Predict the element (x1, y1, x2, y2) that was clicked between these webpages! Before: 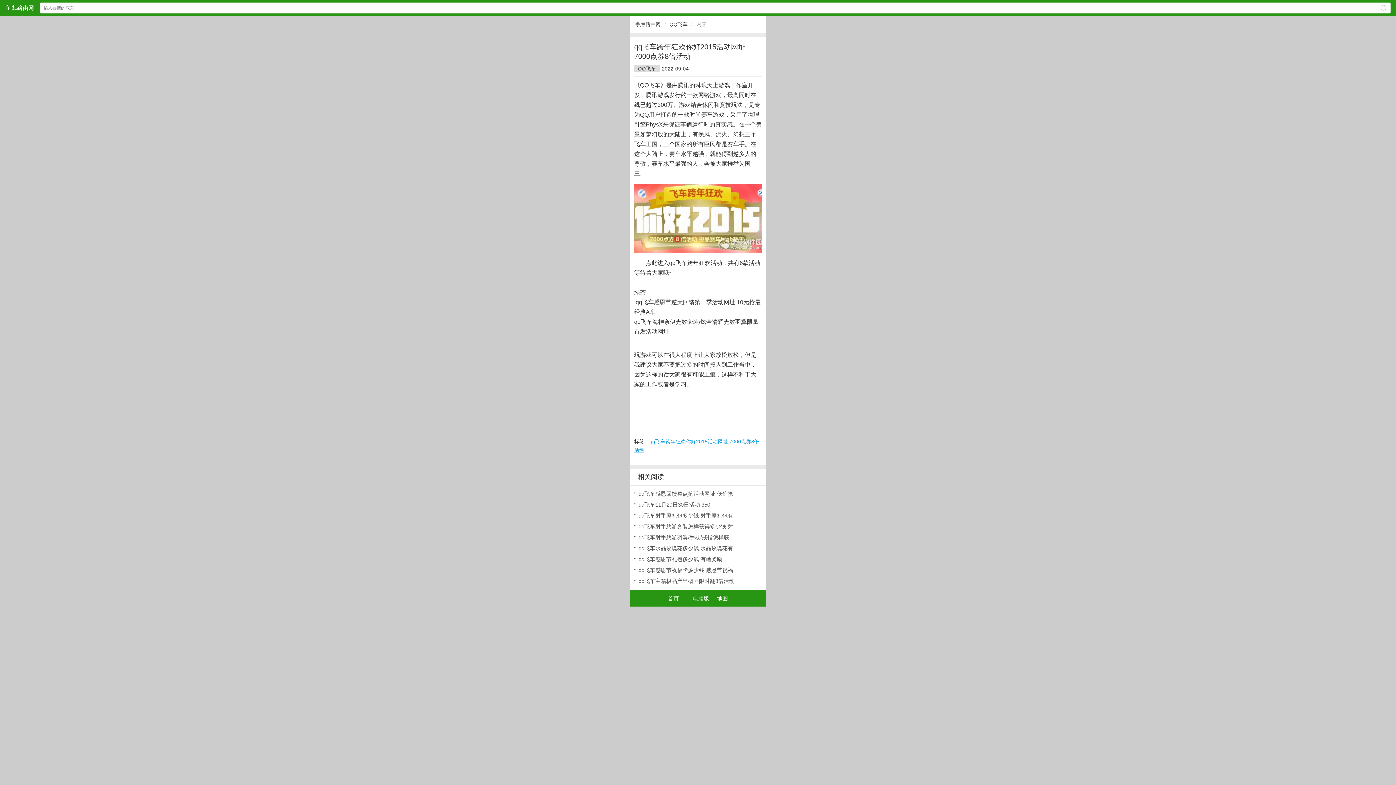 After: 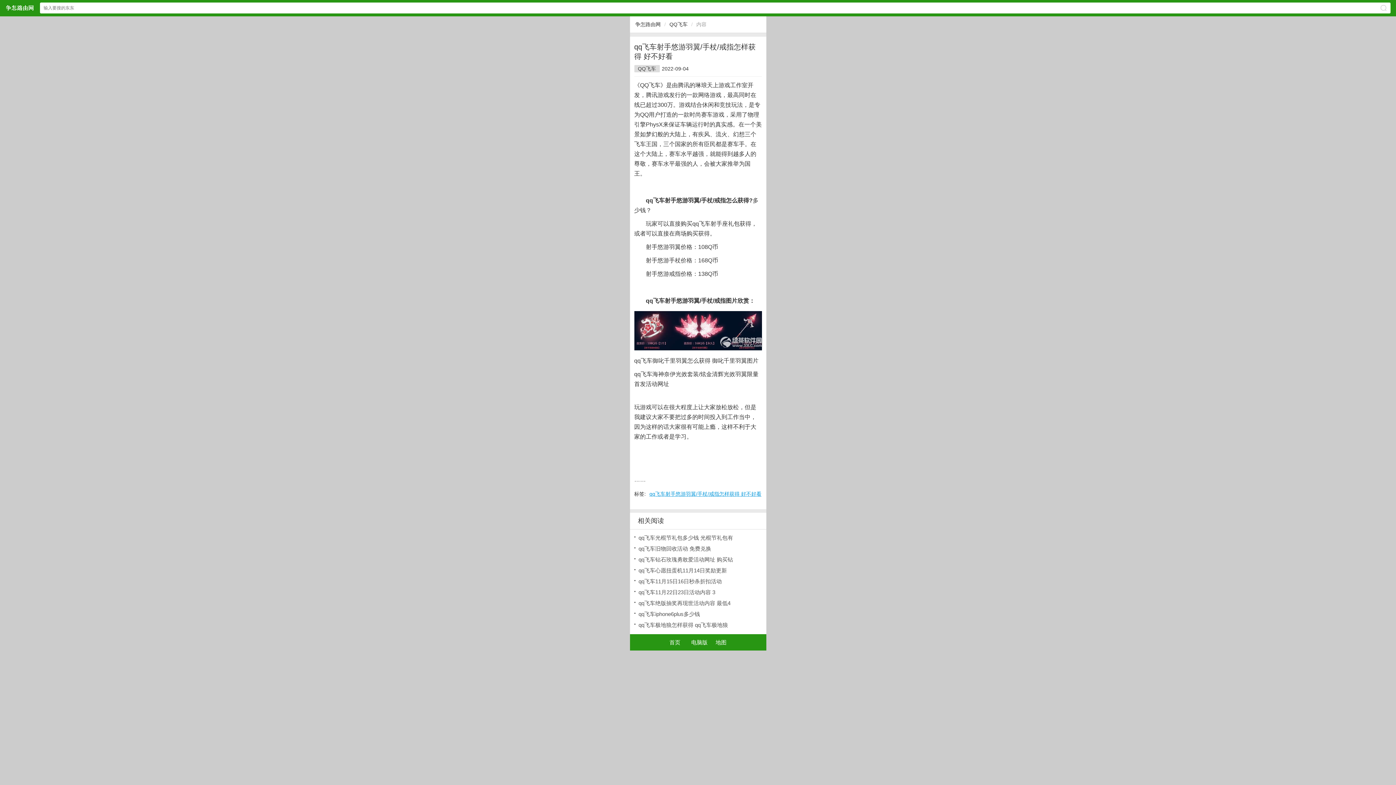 Action: bbox: (635, 534, 729, 540) label: qq飞车射手悠游羽翼/手杖/戒指怎样获